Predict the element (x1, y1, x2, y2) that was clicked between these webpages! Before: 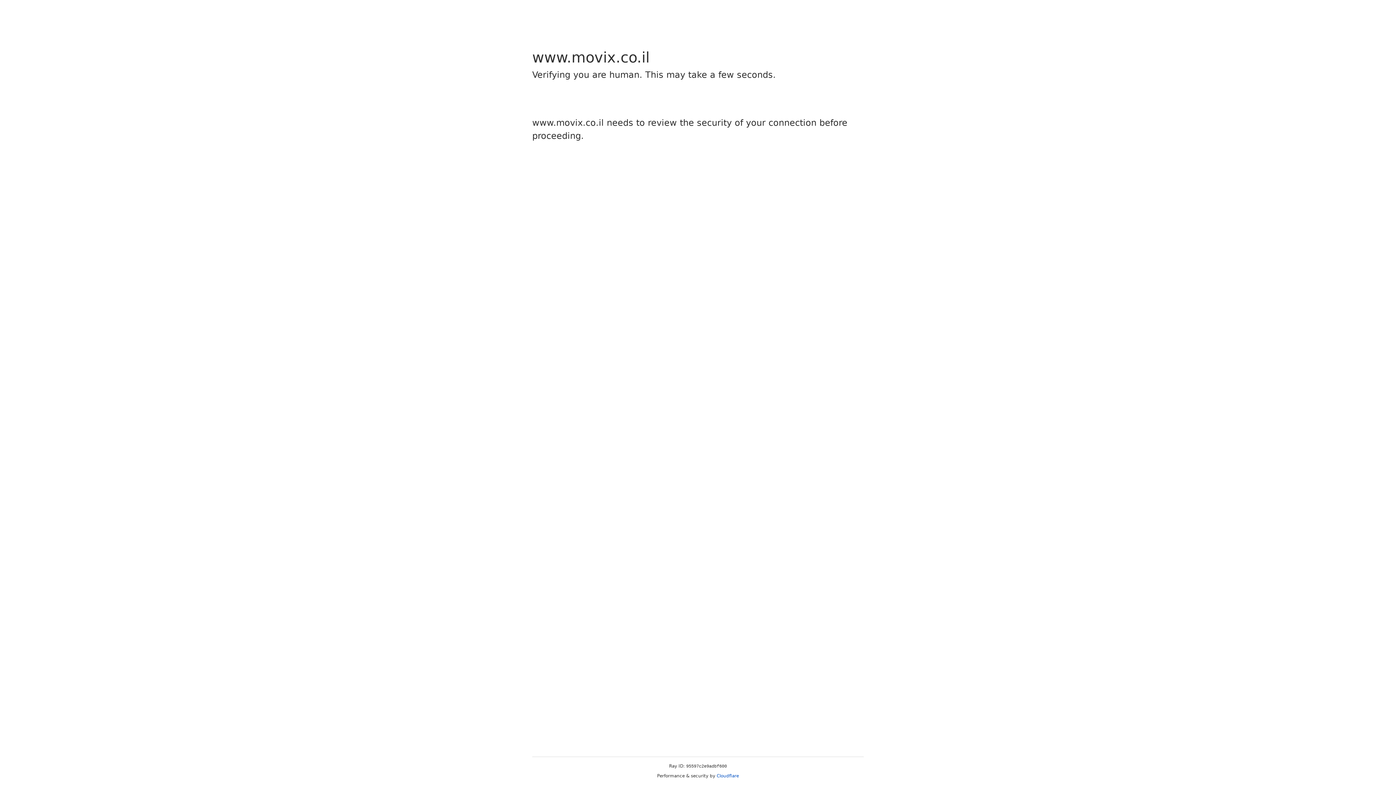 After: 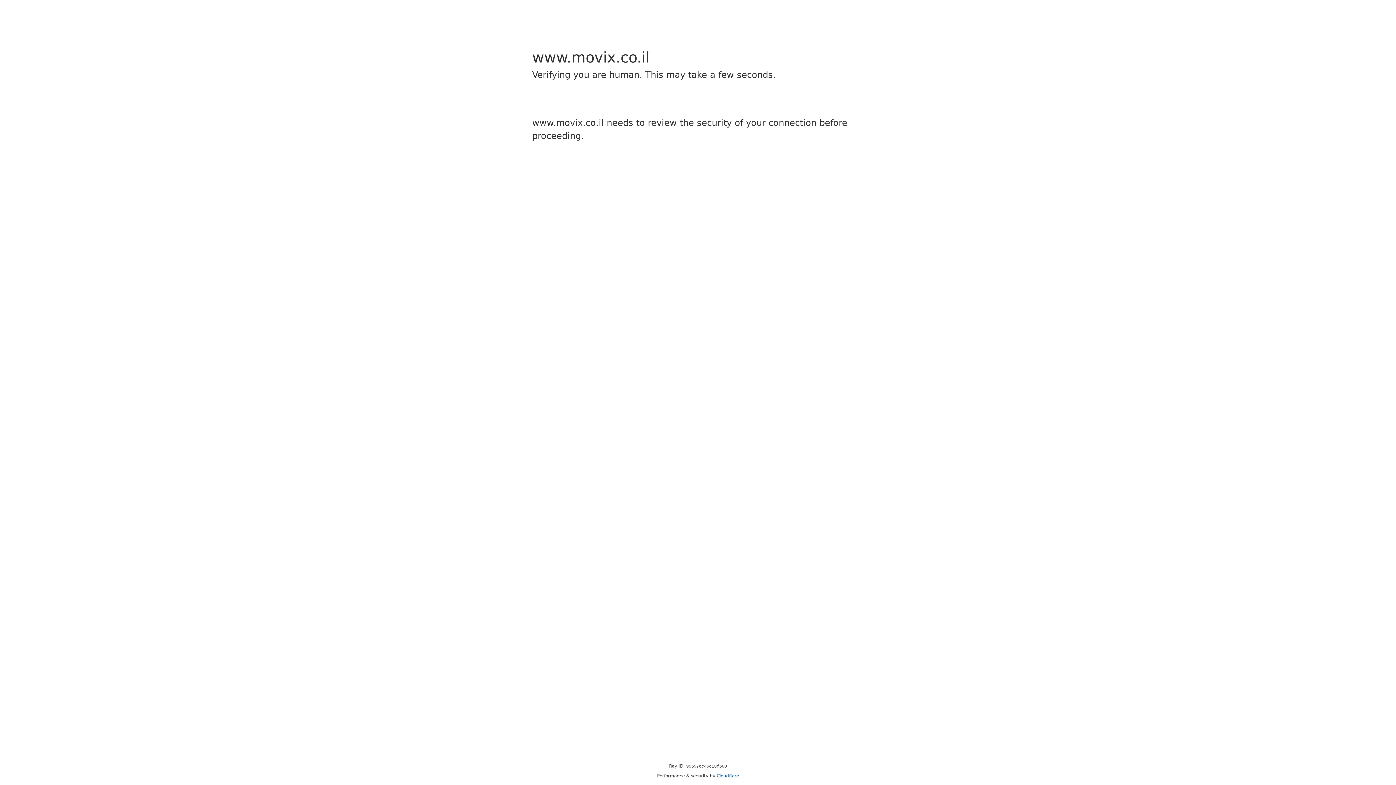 Action: label: Cloudflare bbox: (716, 773, 739, 778)